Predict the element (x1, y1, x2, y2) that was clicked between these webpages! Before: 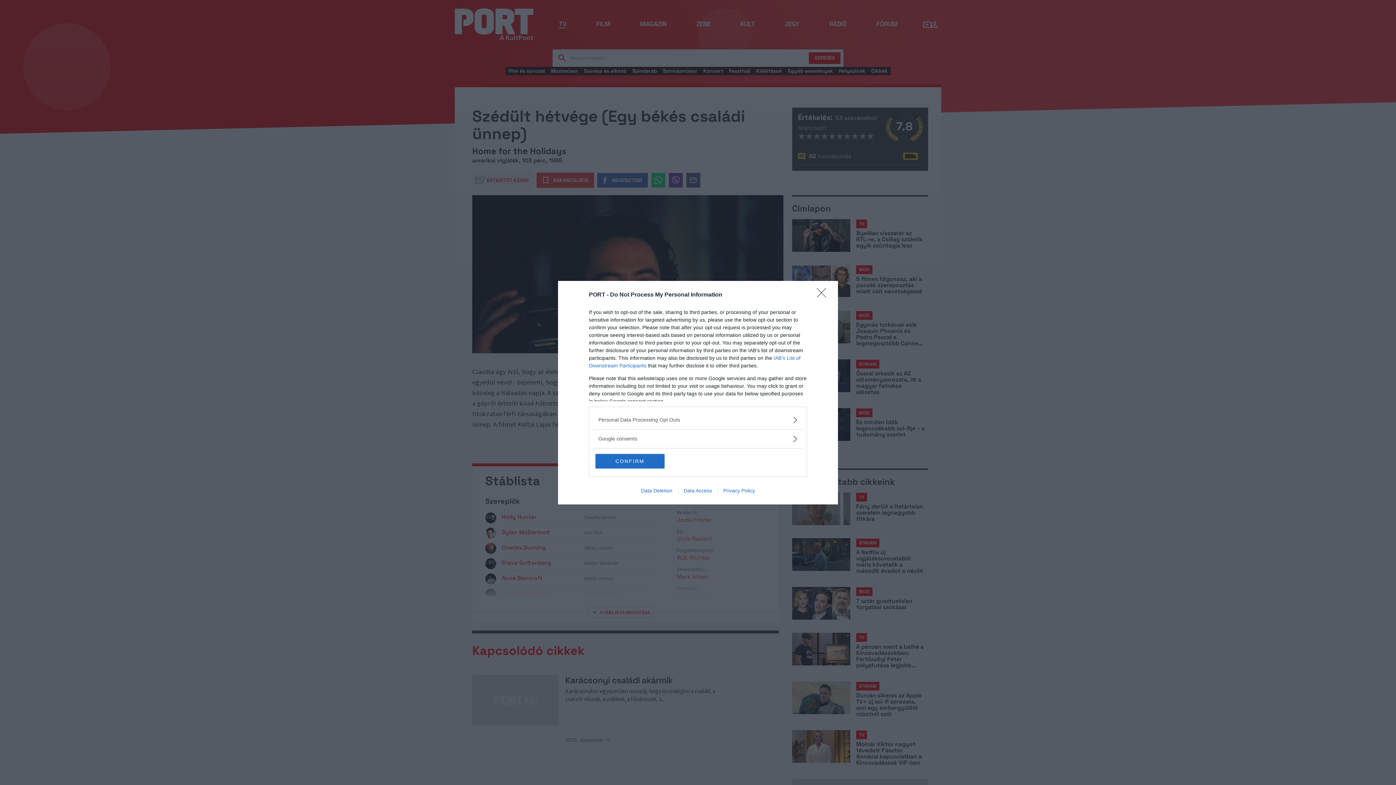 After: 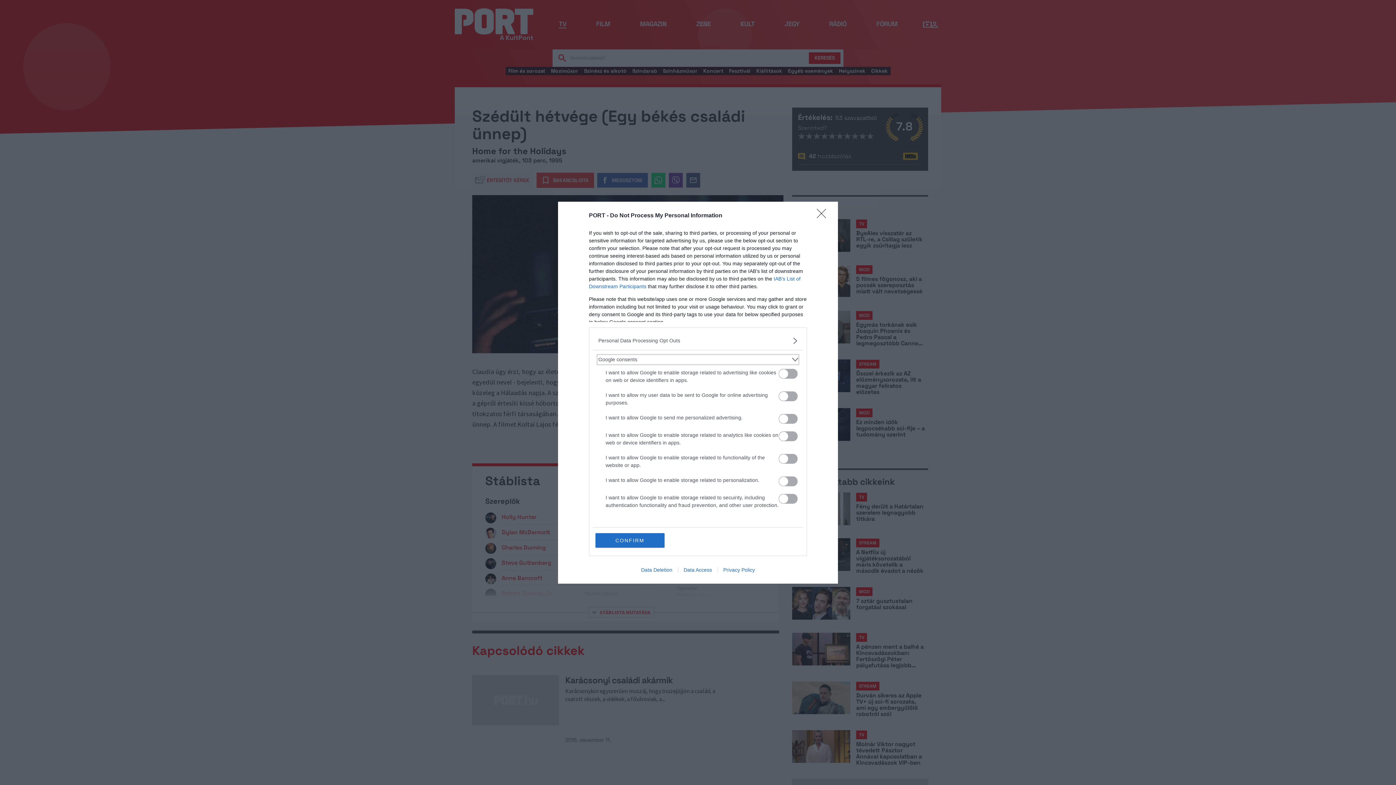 Action: label: Google consents bbox: (598, 435, 797, 442)